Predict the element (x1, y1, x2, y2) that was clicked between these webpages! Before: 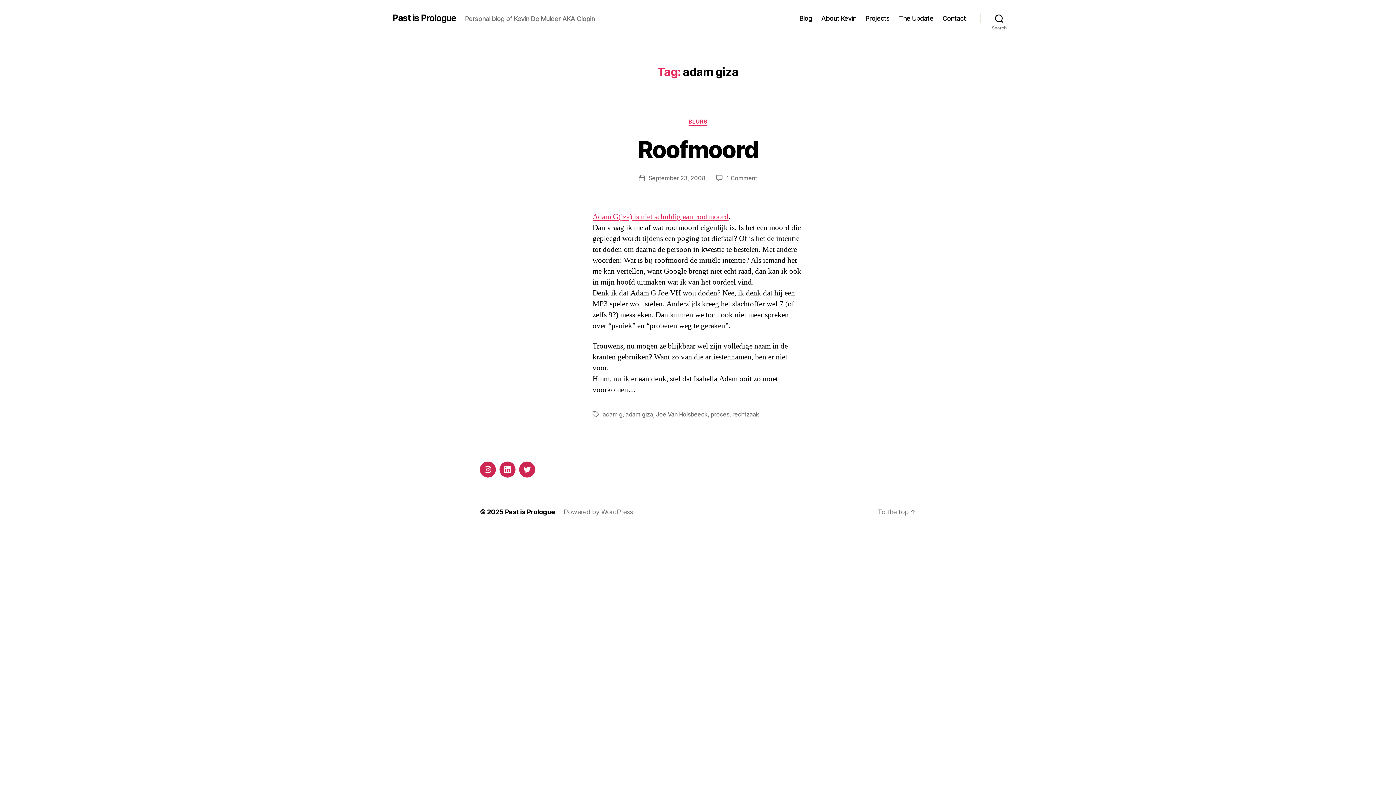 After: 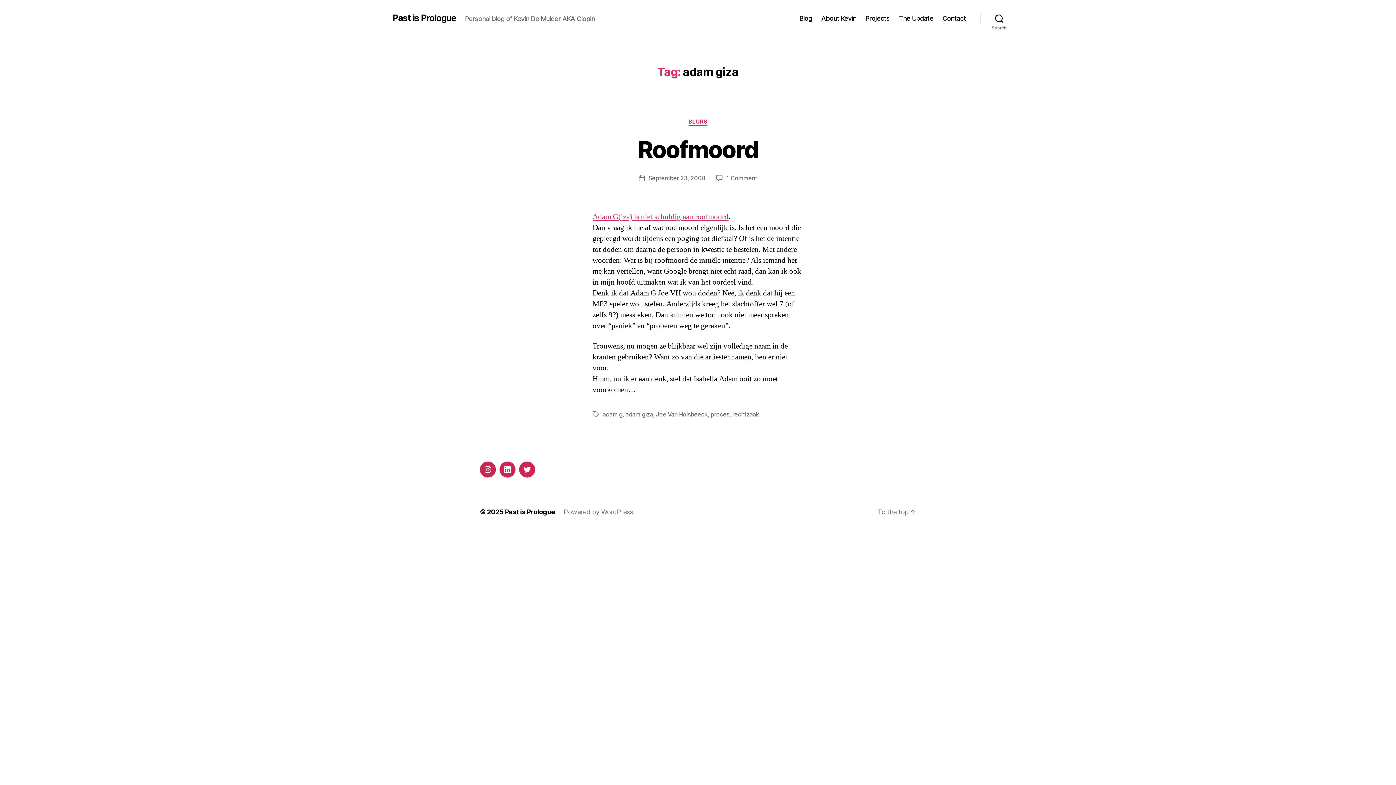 Action: bbox: (877, 508, 916, 515) label: To the top ↑